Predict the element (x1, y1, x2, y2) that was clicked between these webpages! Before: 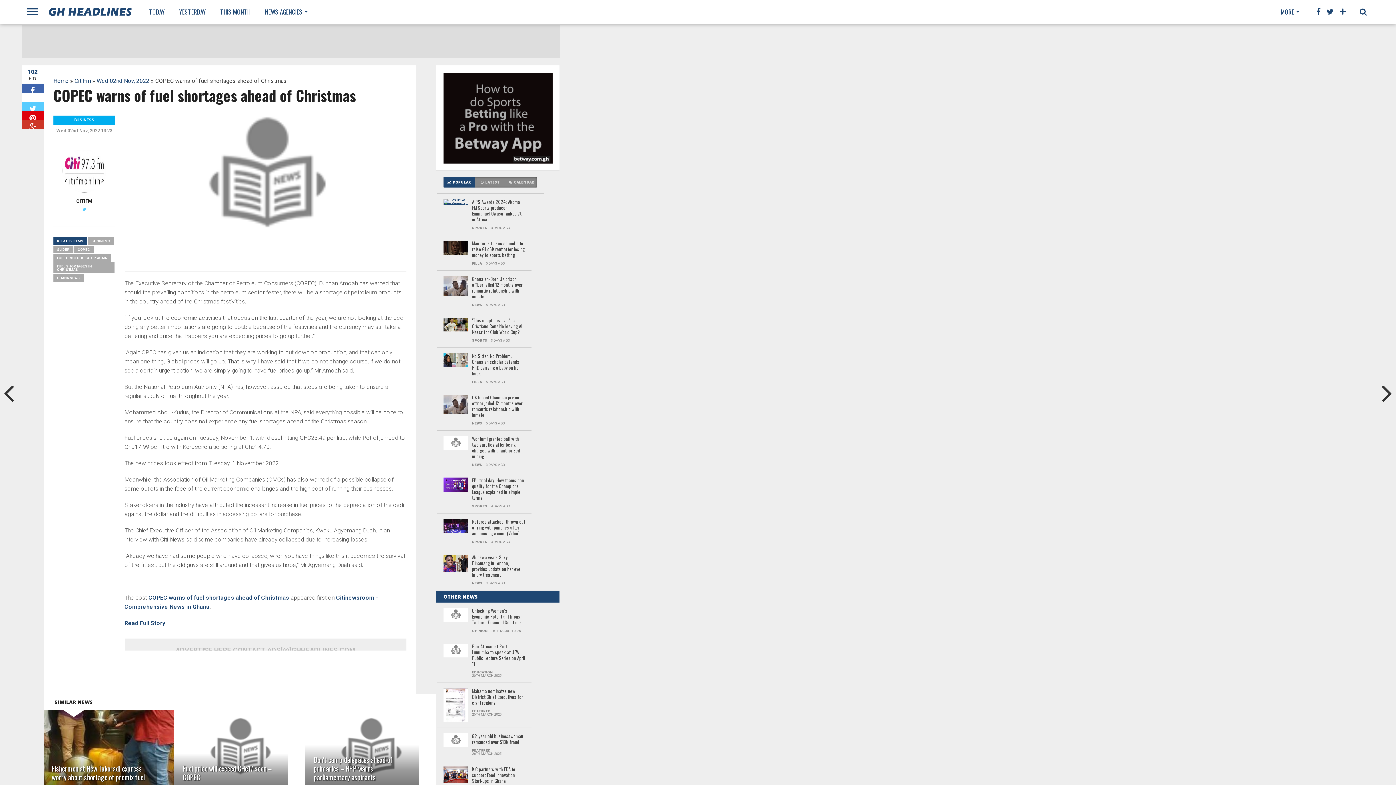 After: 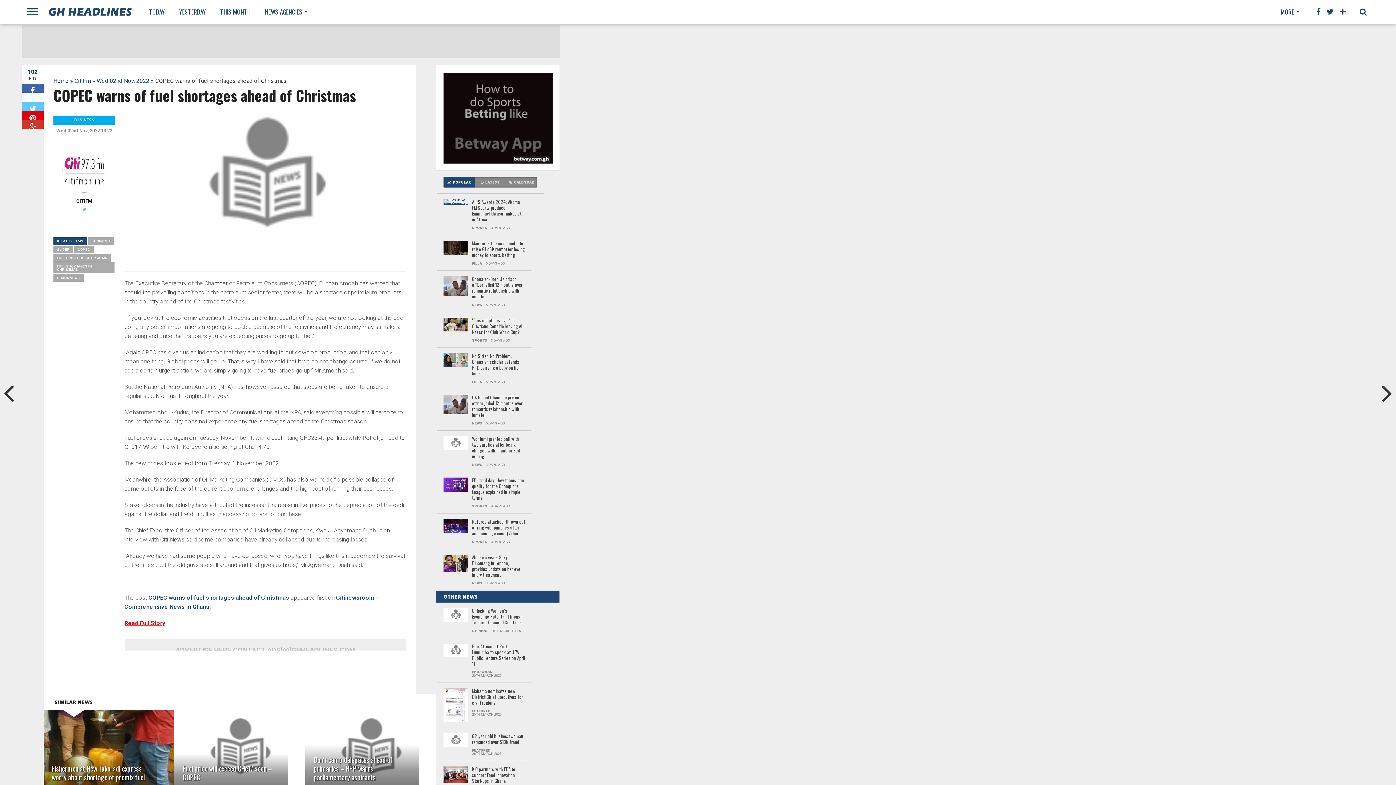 Action: label: Read Full Story bbox: (124, 619, 165, 626)